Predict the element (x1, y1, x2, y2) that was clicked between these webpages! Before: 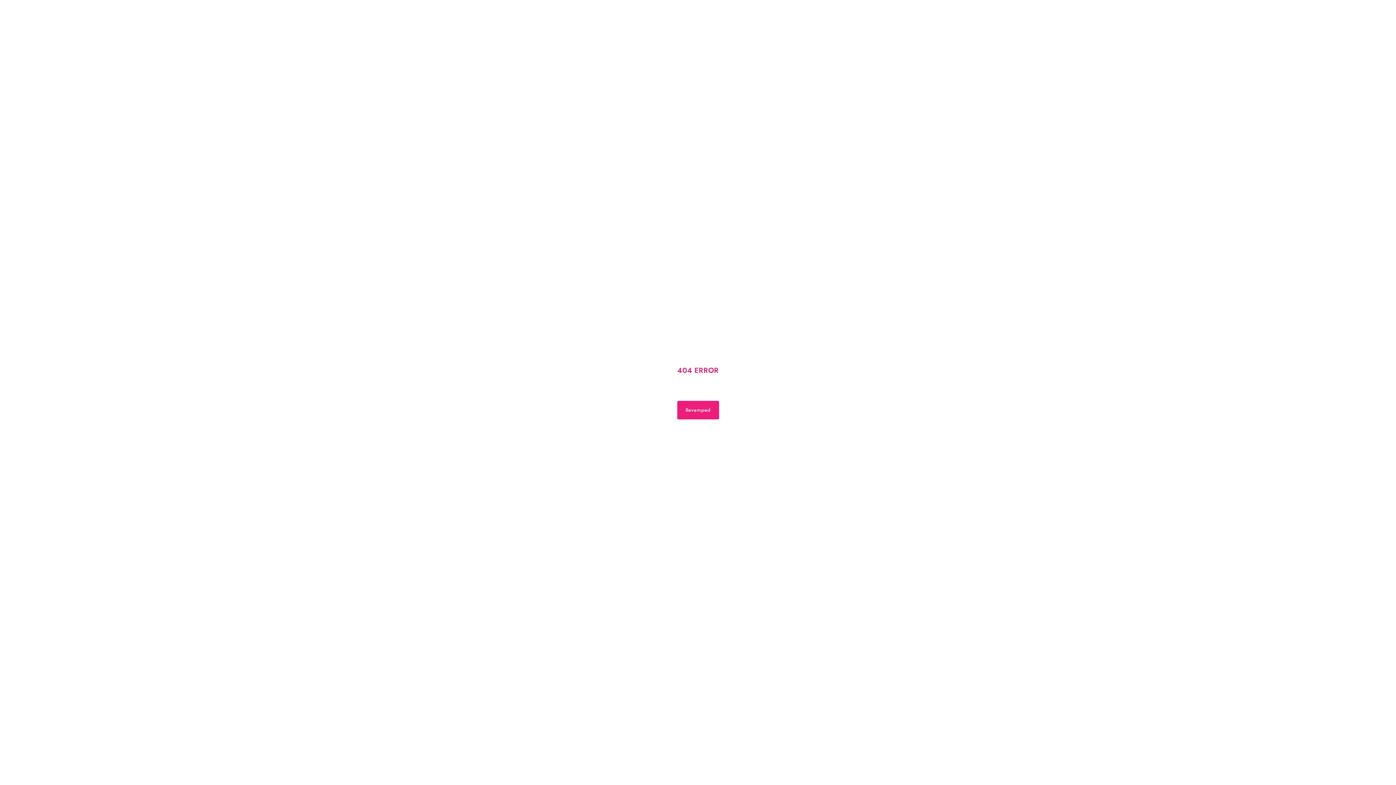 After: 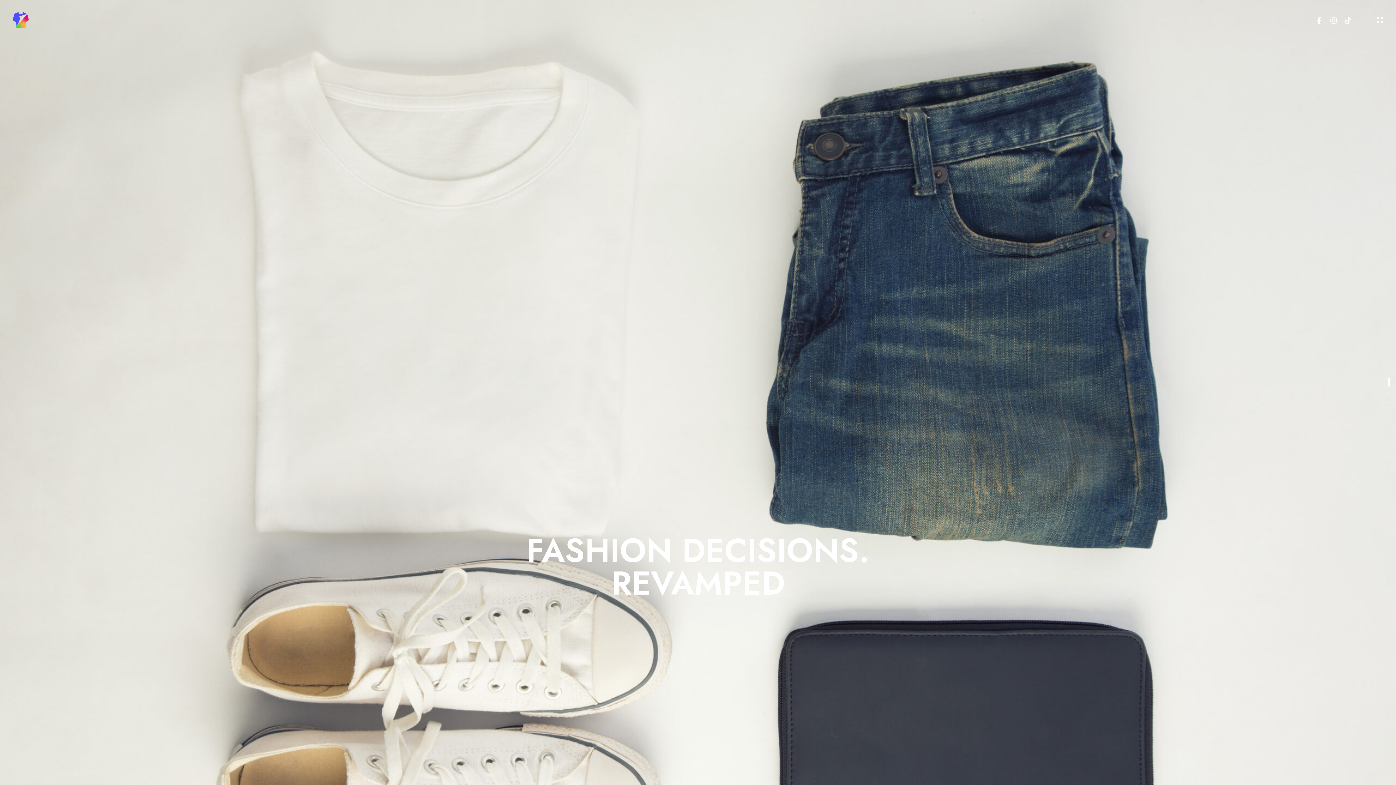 Action: bbox: (677, 400, 719, 419) label: Revamped